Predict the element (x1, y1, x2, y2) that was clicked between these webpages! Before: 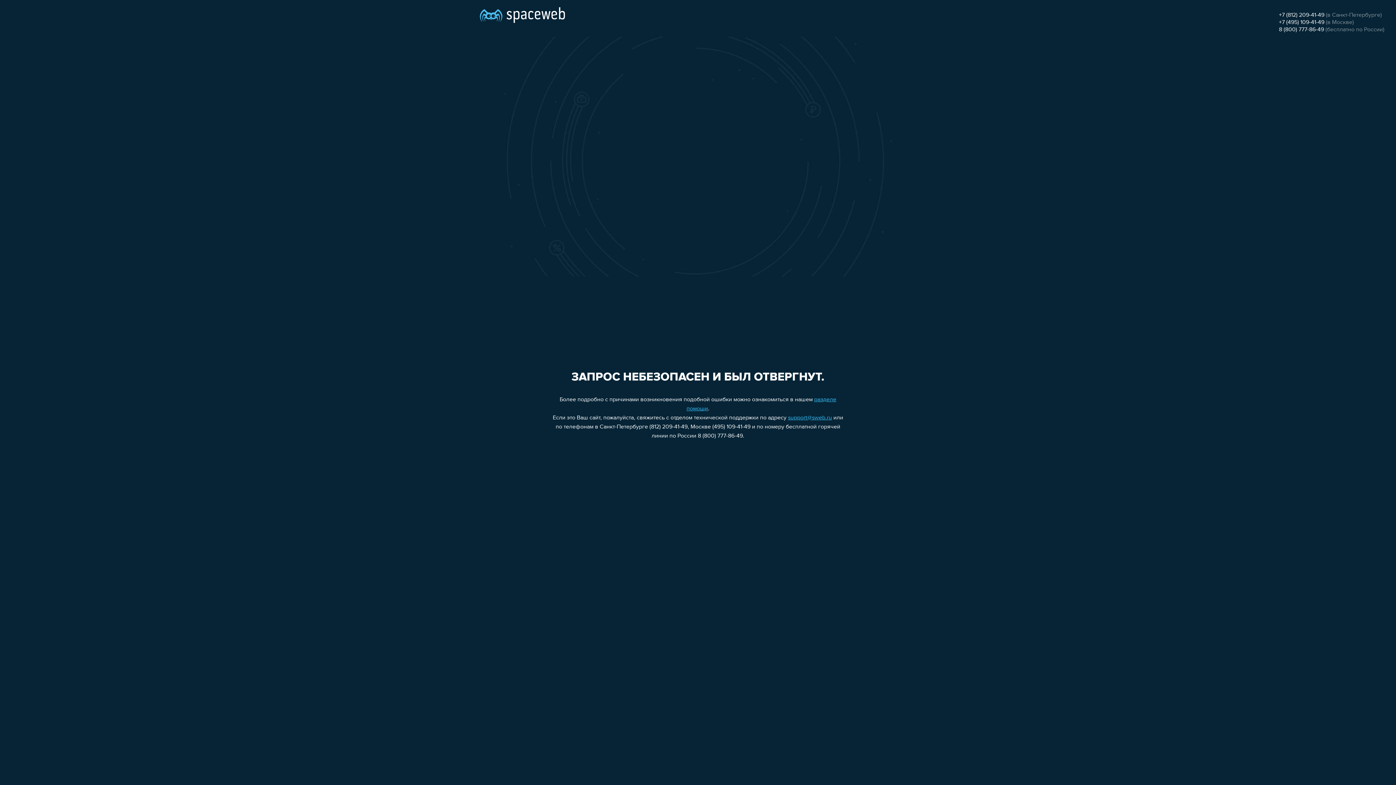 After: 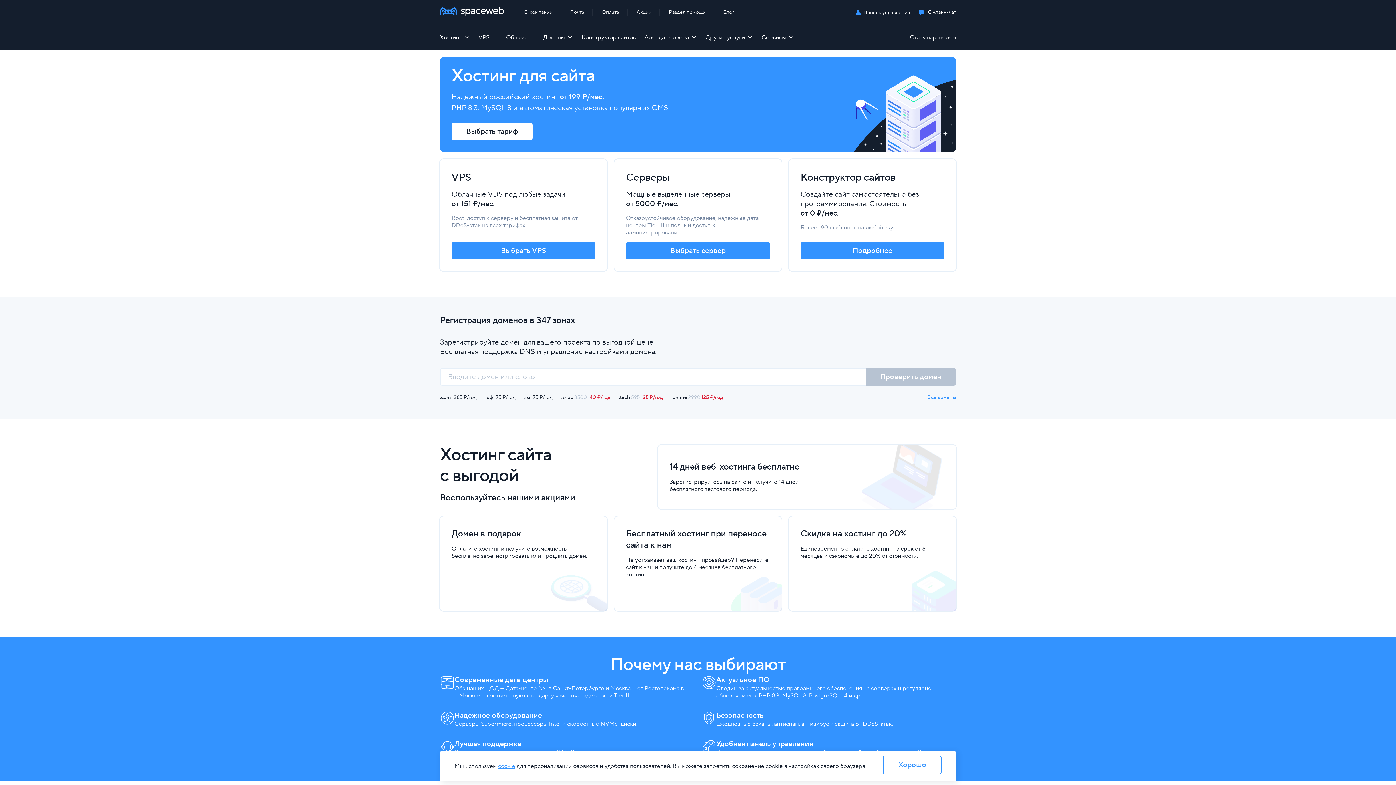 Action: bbox: (480, 0, 565, 25)